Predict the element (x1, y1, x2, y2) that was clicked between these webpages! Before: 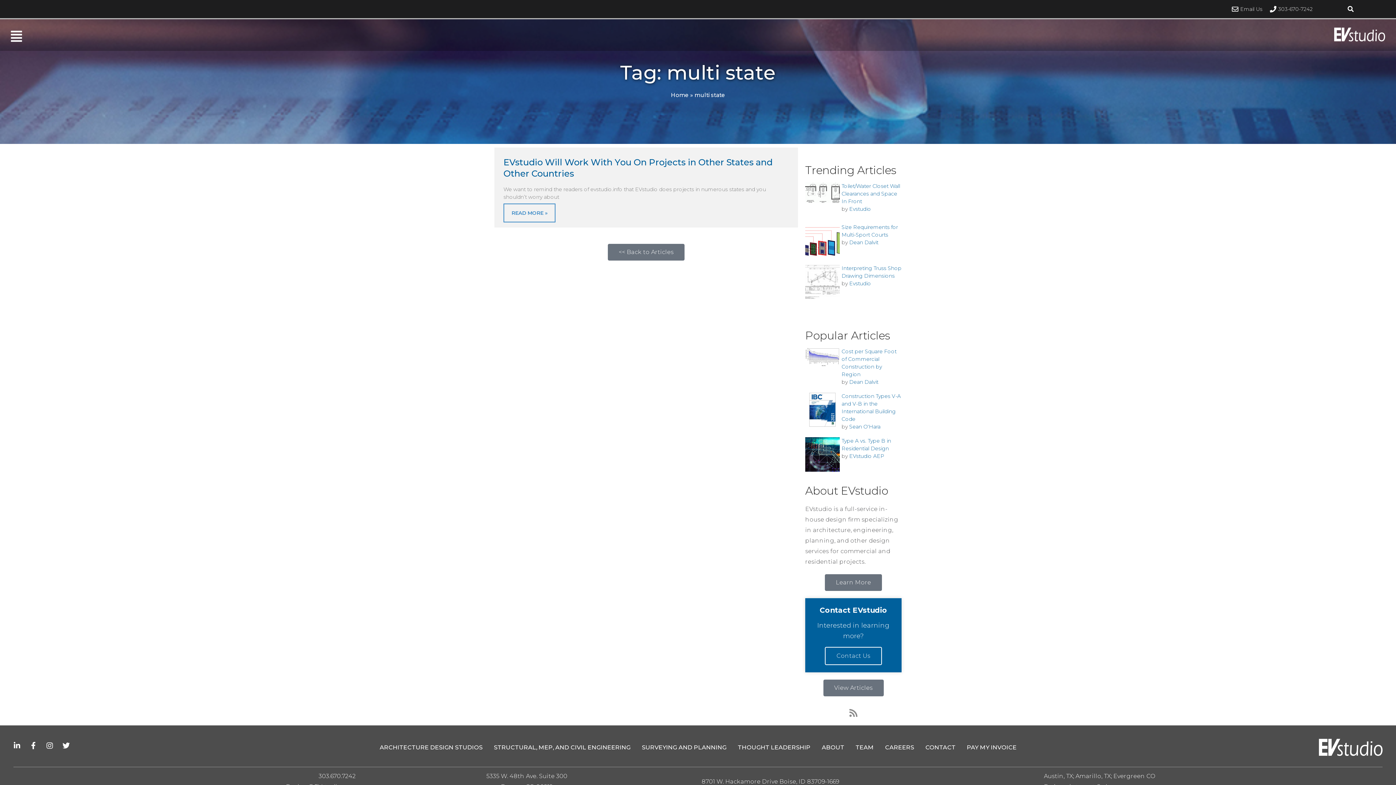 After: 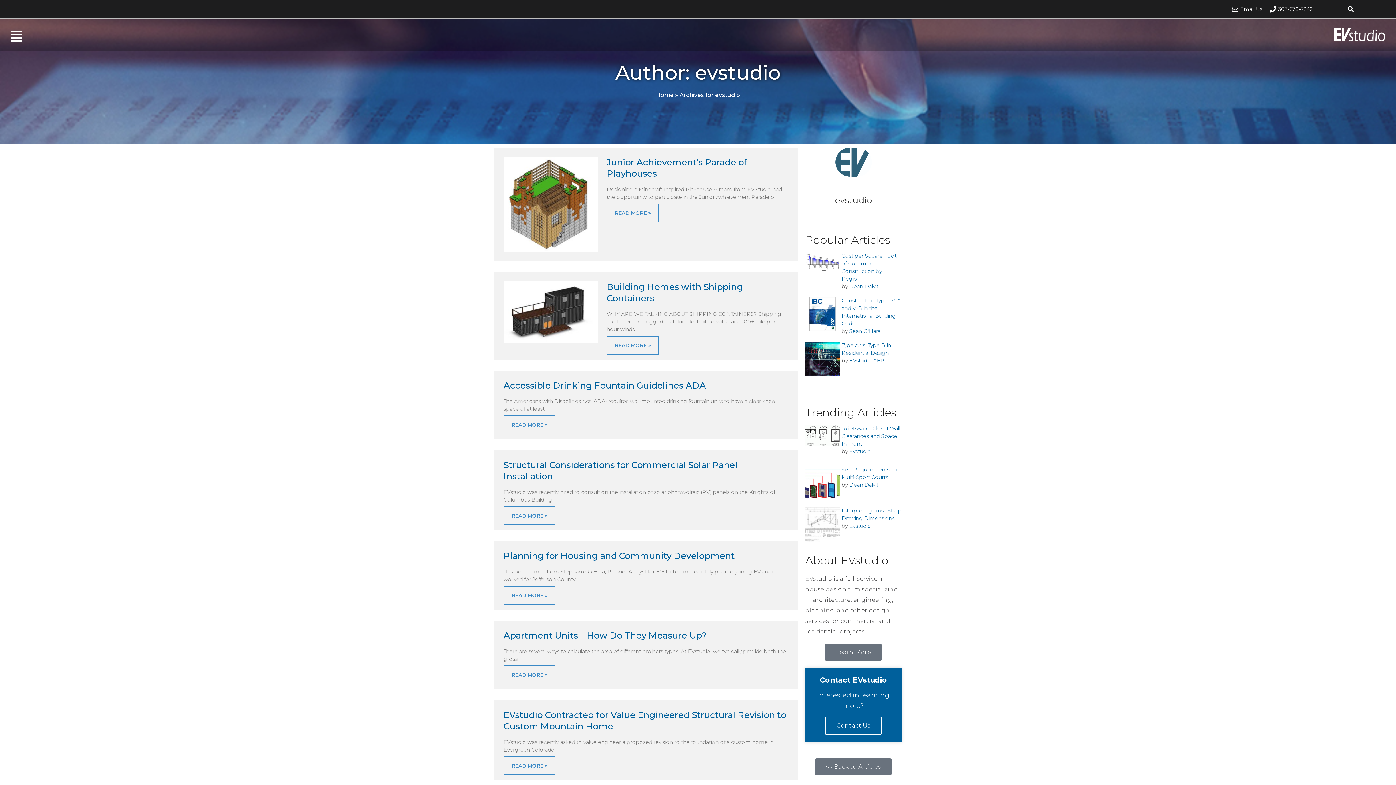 Action: label: Evstudio bbox: (849, 205, 871, 212)